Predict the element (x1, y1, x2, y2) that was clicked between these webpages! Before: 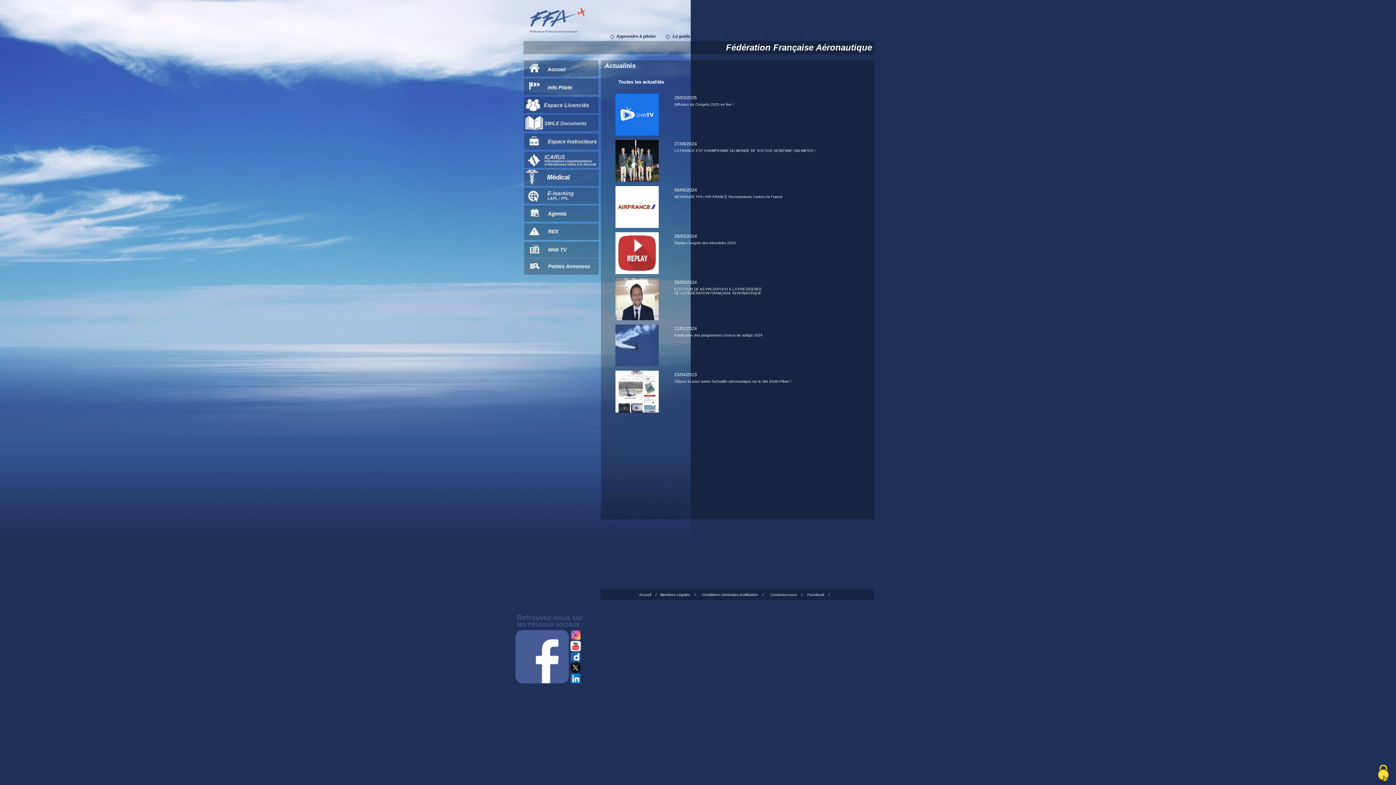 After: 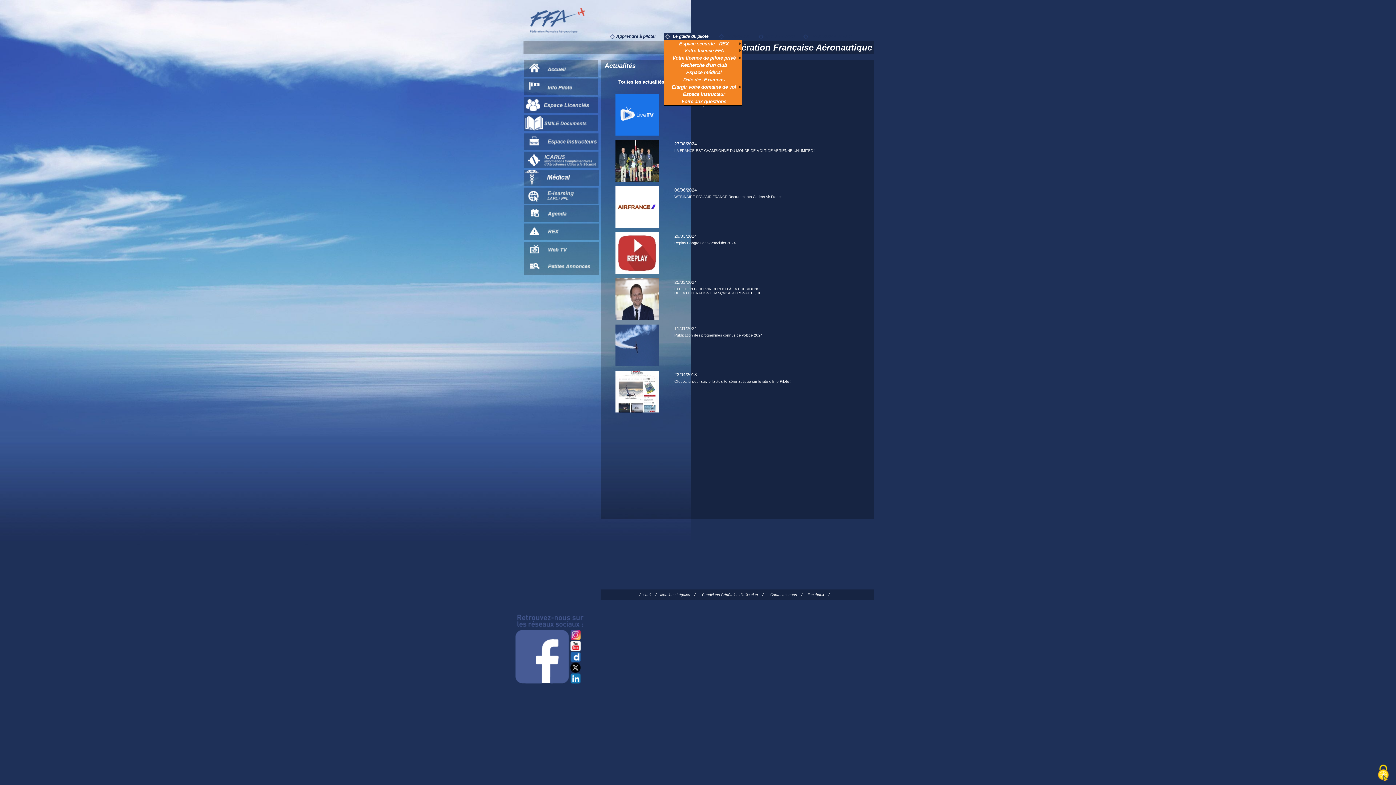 Action: label: Le guide du pilote bbox: (672, 33, 708, 38)